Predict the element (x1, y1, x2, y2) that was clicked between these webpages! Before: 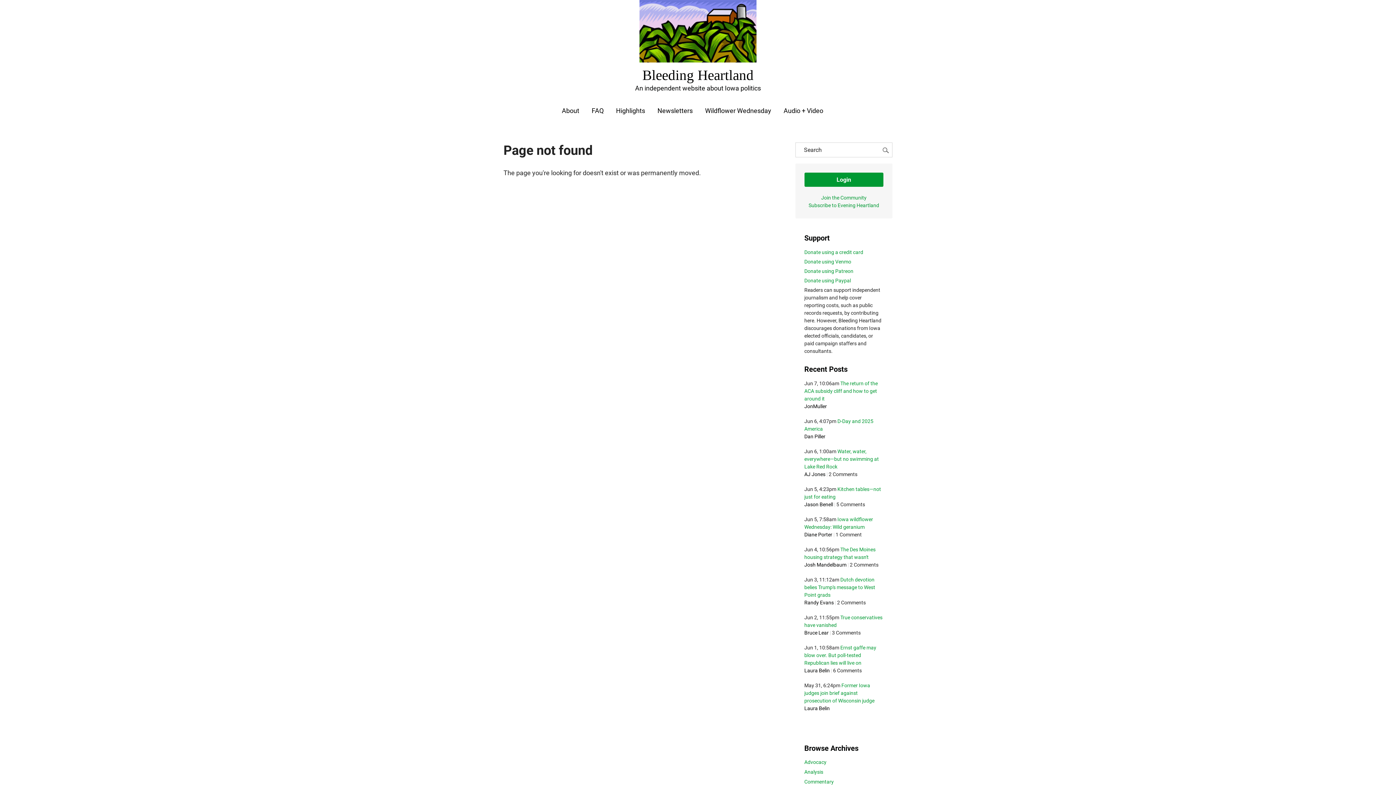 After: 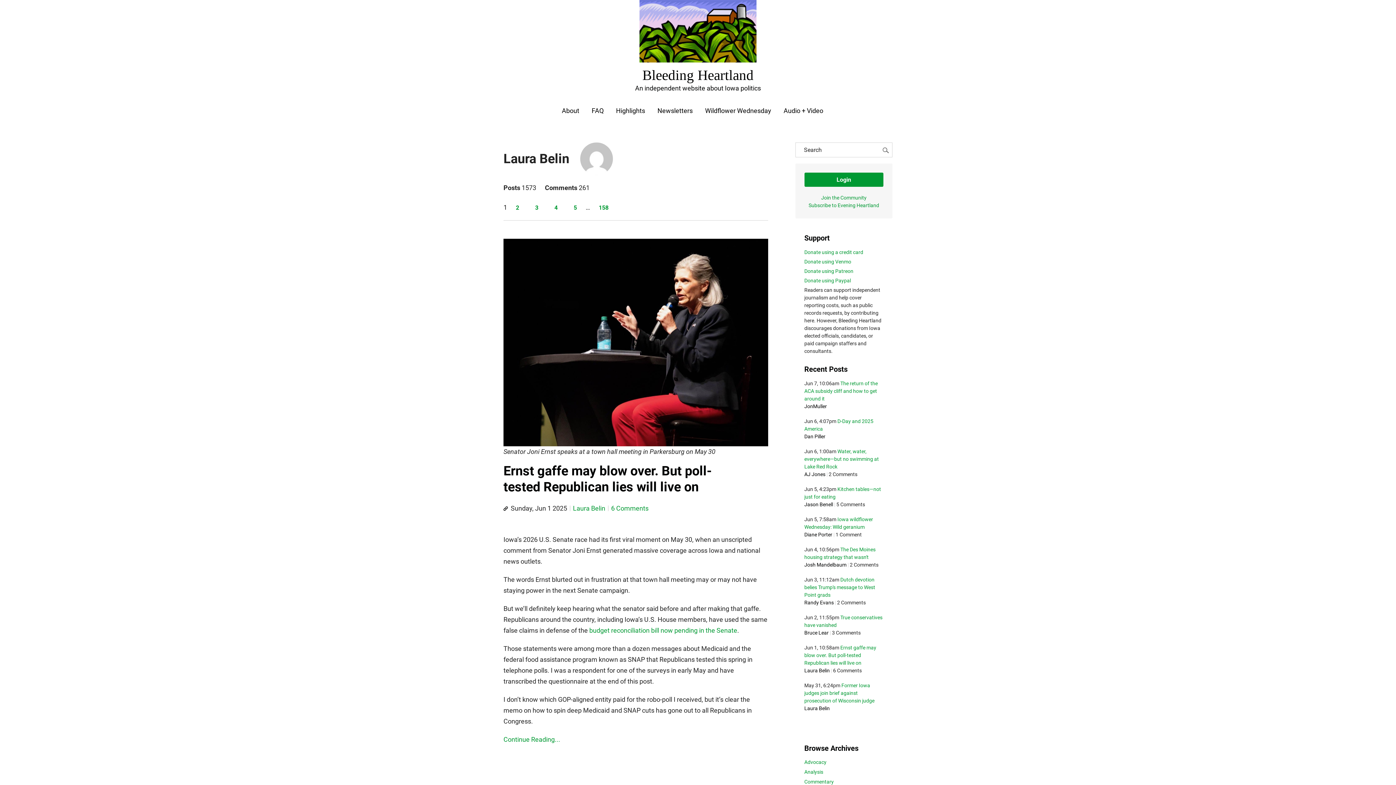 Action: bbox: (804, 705, 830, 711) label: Laura Belin